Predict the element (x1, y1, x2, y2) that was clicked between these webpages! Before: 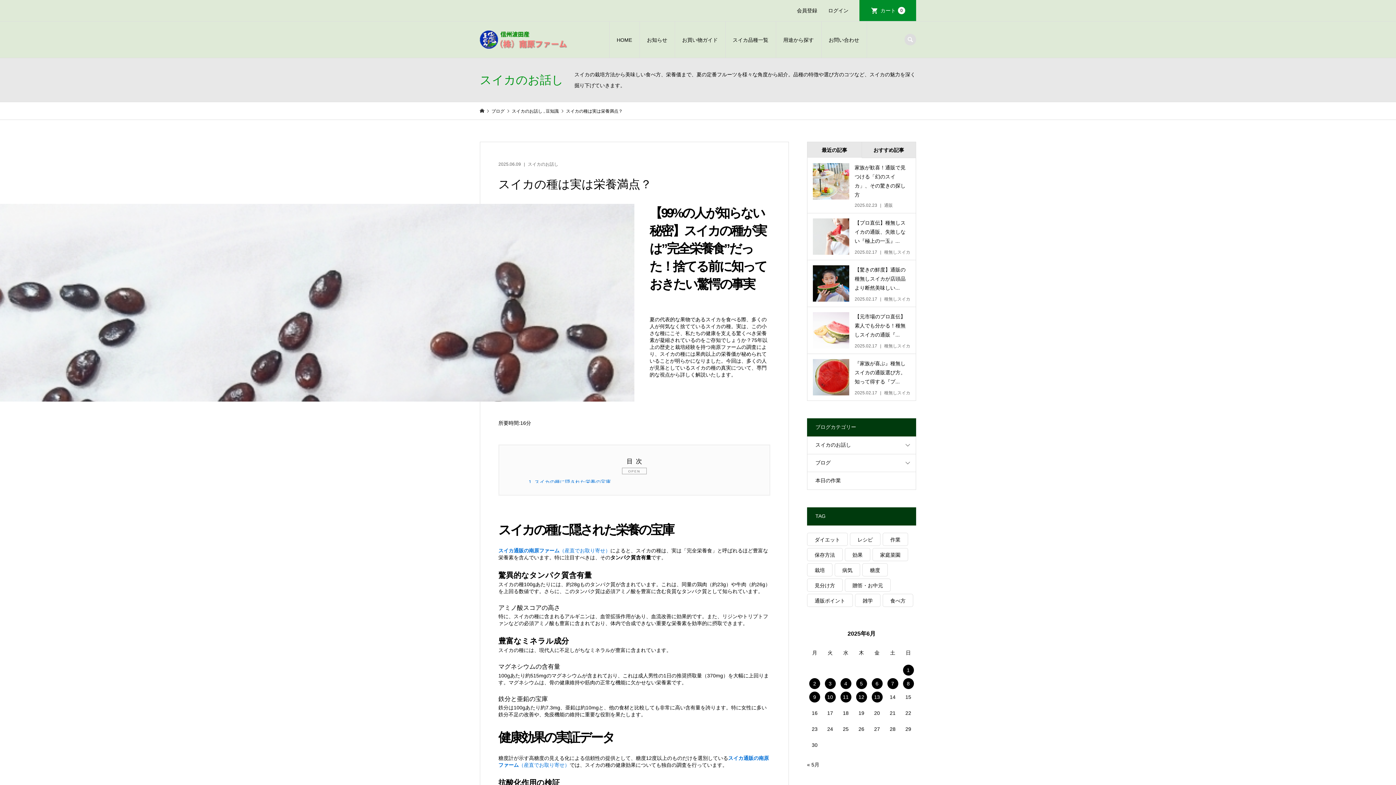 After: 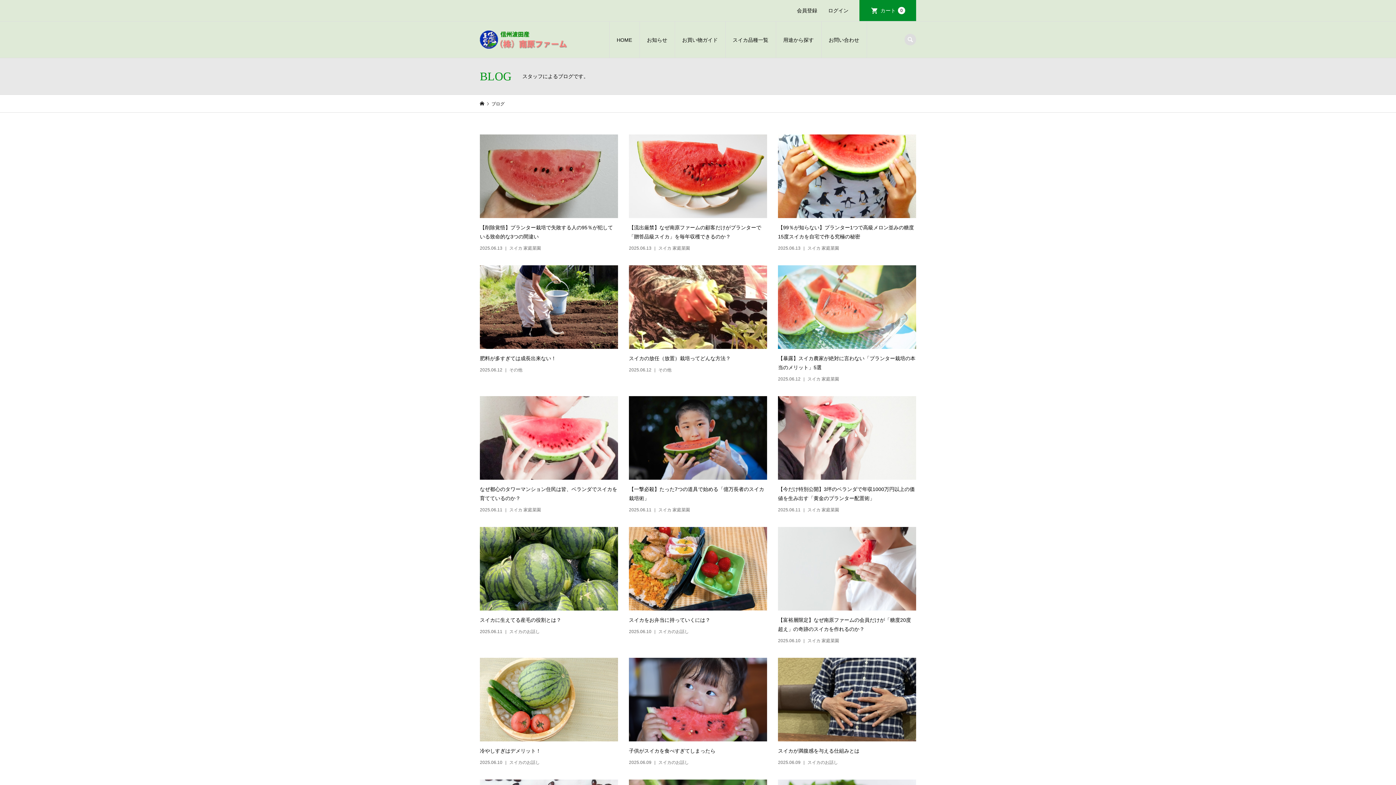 Action: label: ブログ  bbox: (491, 108, 505, 113)